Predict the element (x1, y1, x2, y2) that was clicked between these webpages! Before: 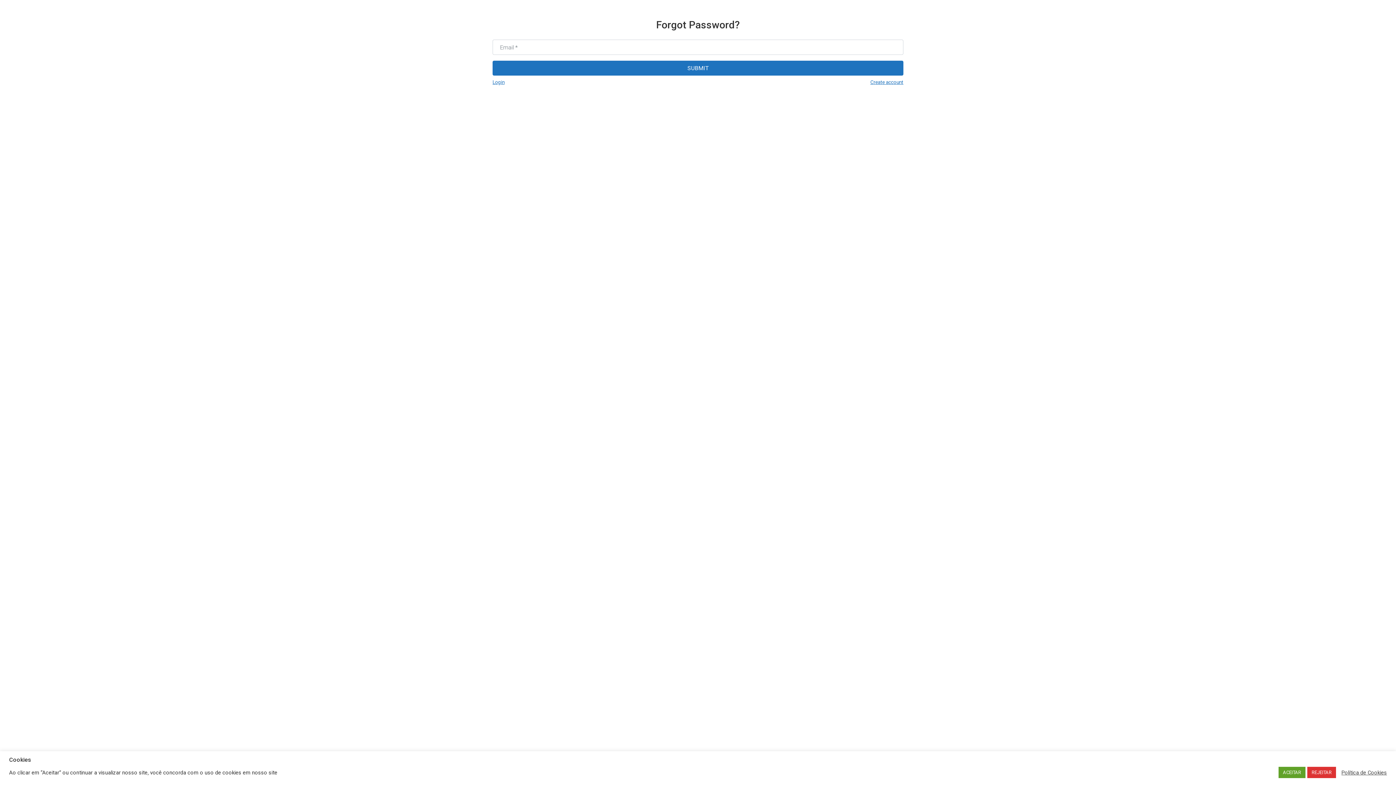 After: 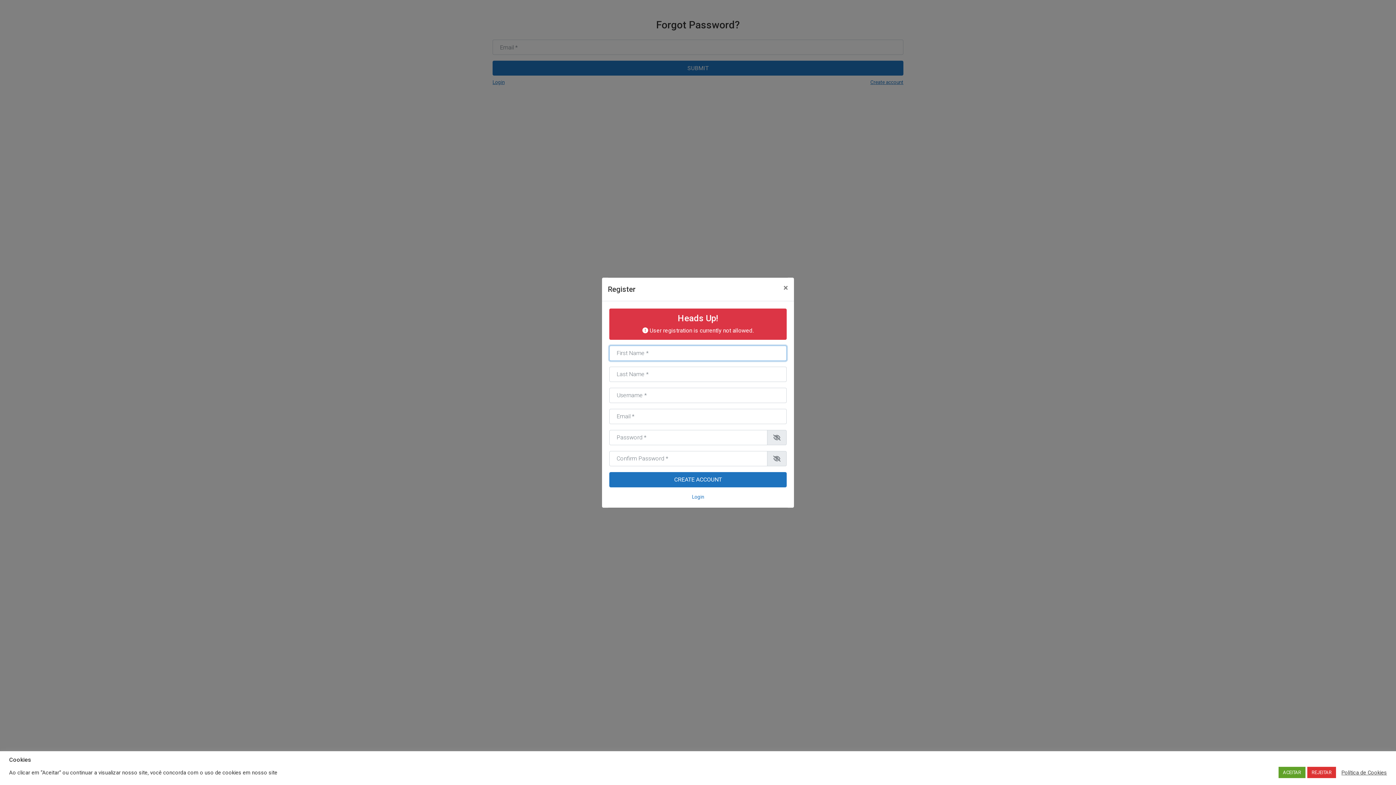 Action: bbox: (870, 78, 903, 85) label: Create account